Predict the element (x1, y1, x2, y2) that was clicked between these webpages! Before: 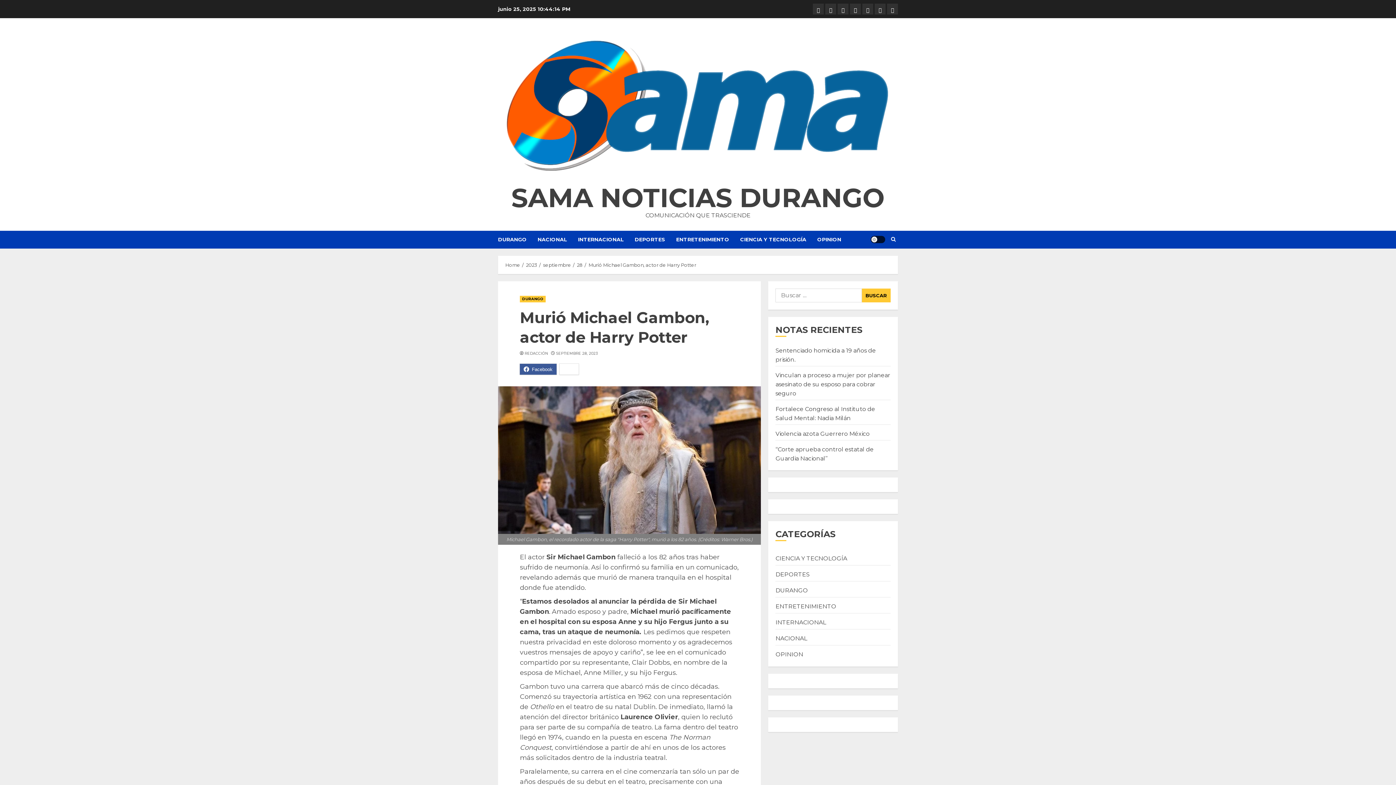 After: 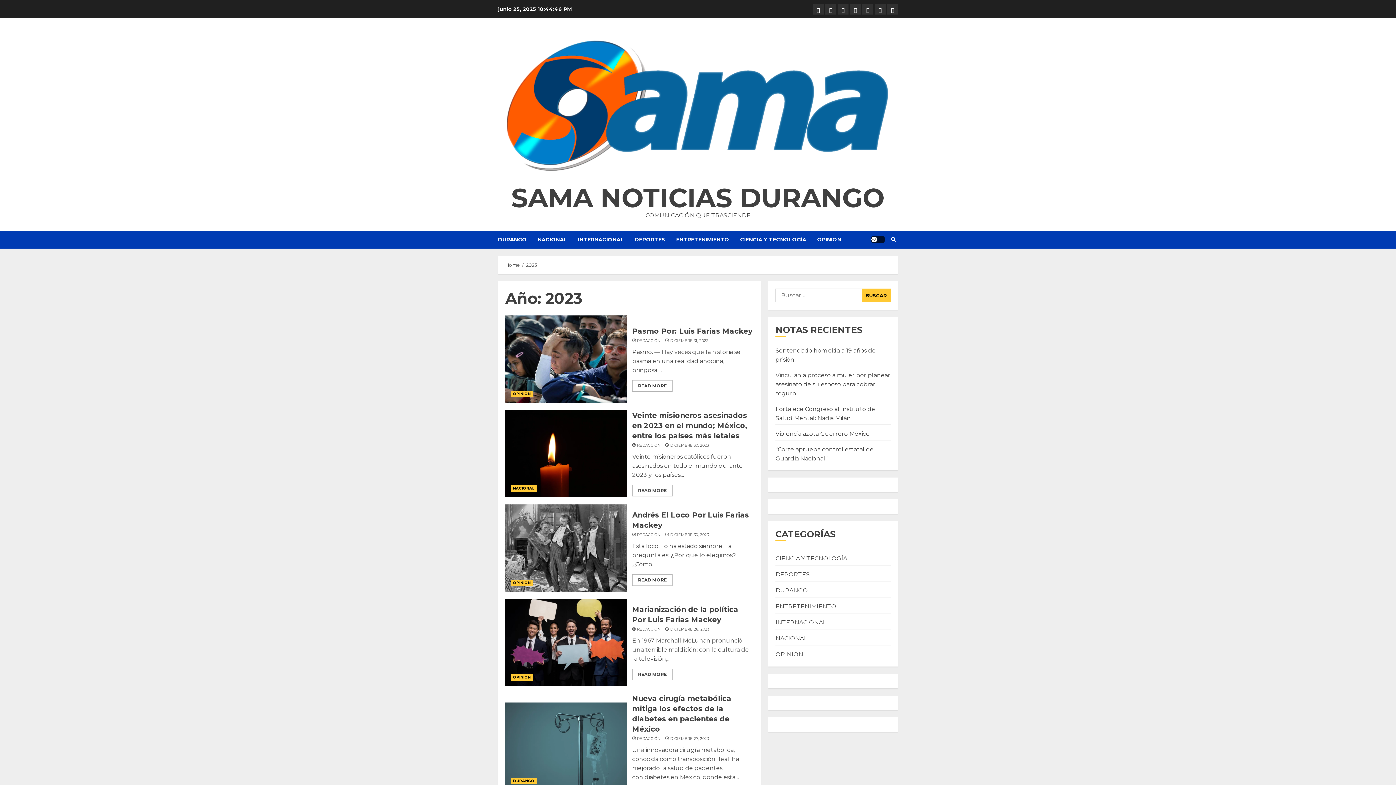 Action: bbox: (526, 262, 537, 268) label: 2023